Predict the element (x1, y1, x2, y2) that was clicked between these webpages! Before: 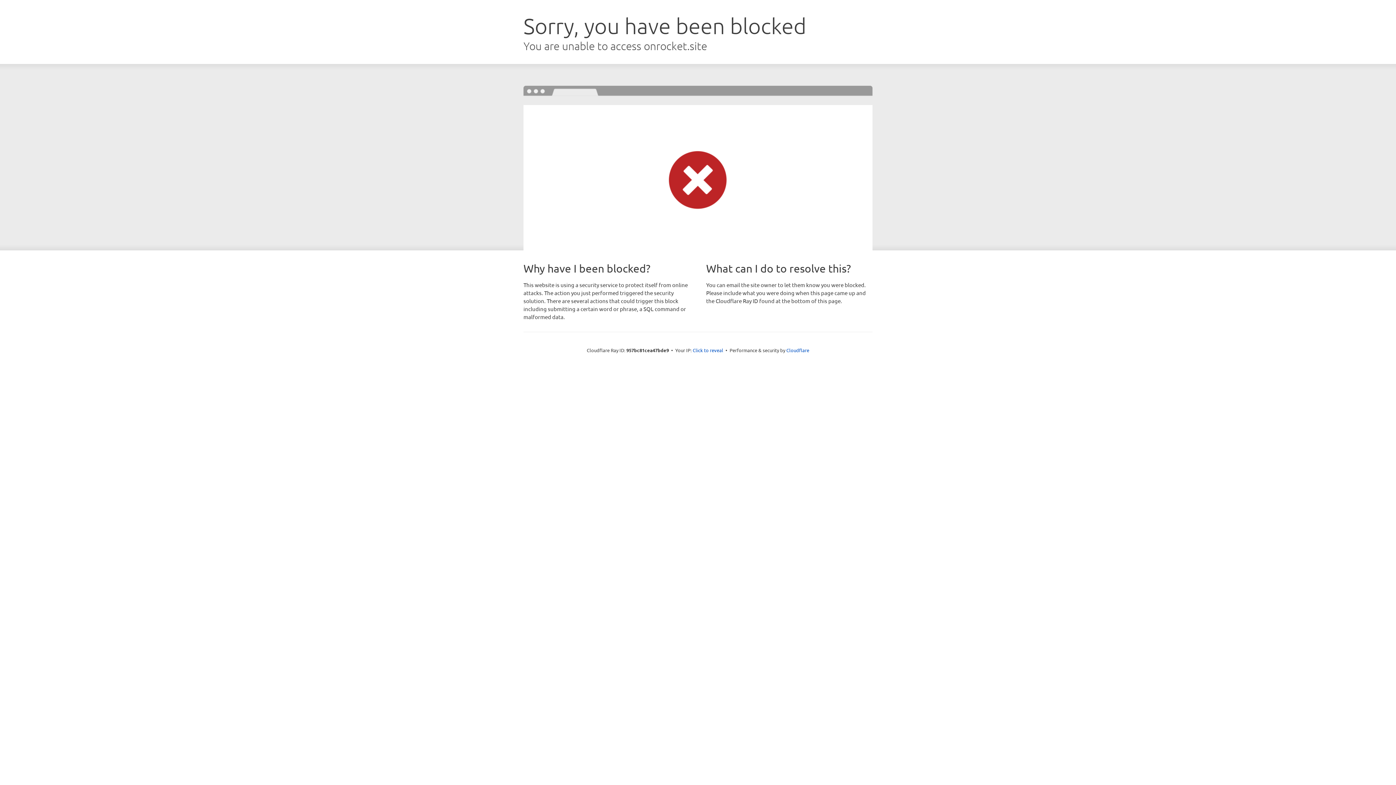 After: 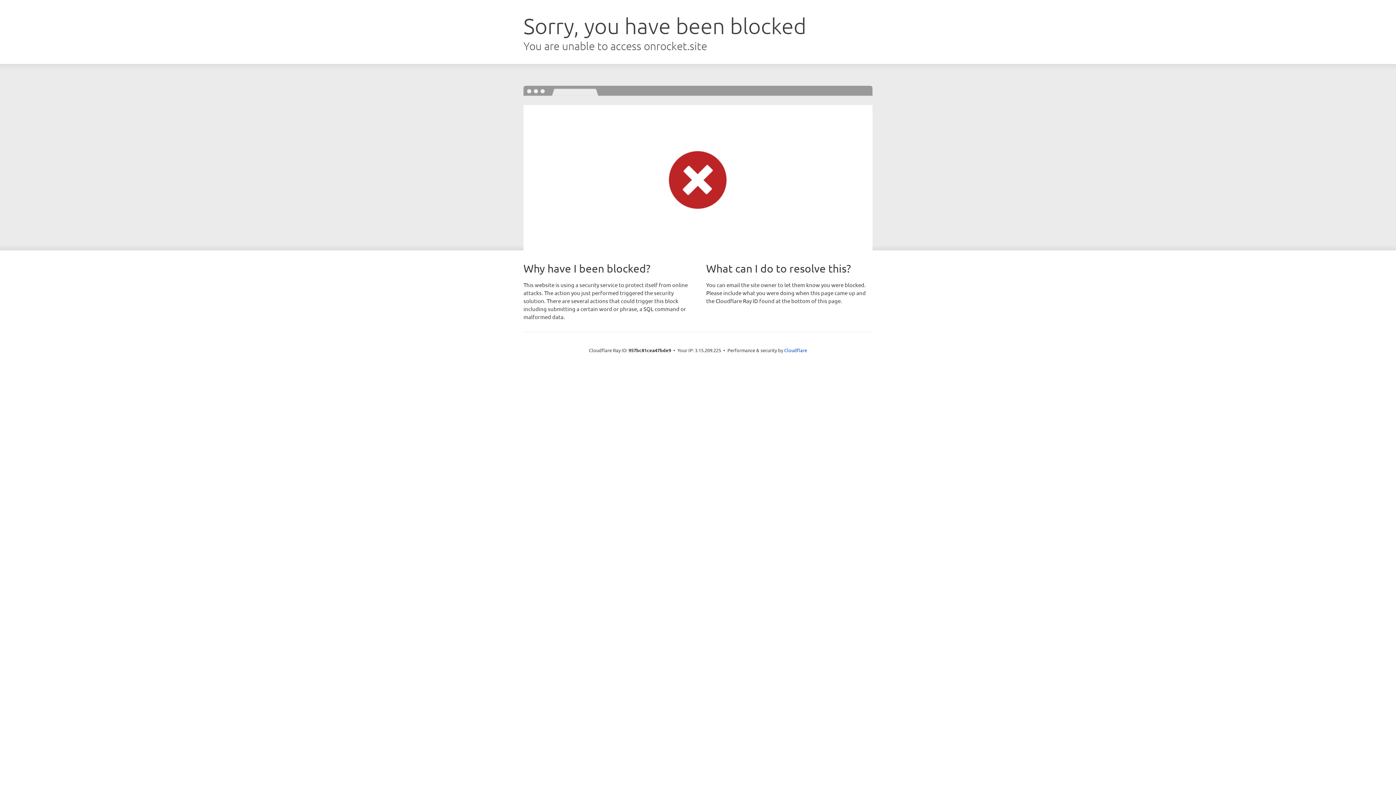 Action: bbox: (692, 346, 723, 353) label: Click to reveal